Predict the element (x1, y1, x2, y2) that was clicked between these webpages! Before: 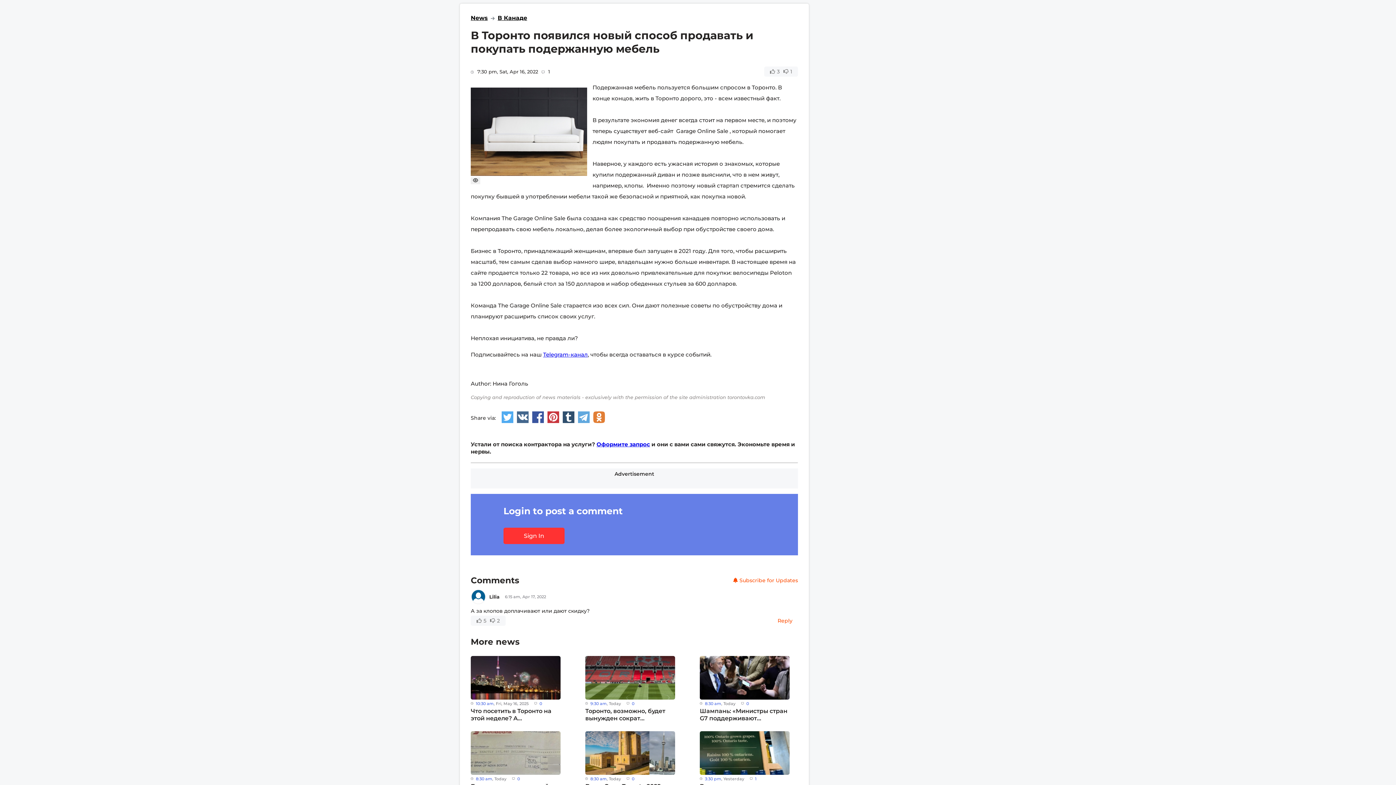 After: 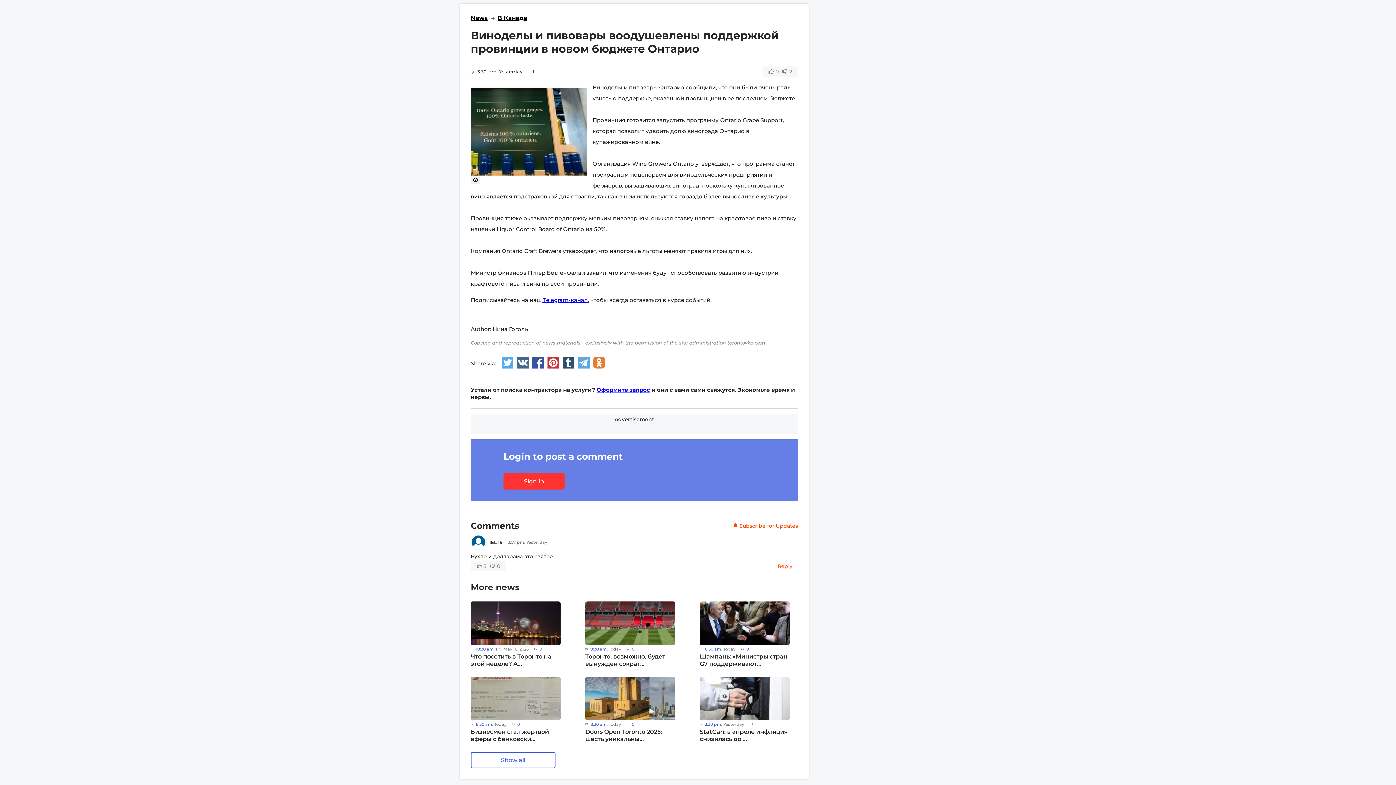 Action: bbox: (700, 731, 789, 797) label: 3:30 pm, Yesterday1
Виноделы и пивовары воодушевлены поддерж...